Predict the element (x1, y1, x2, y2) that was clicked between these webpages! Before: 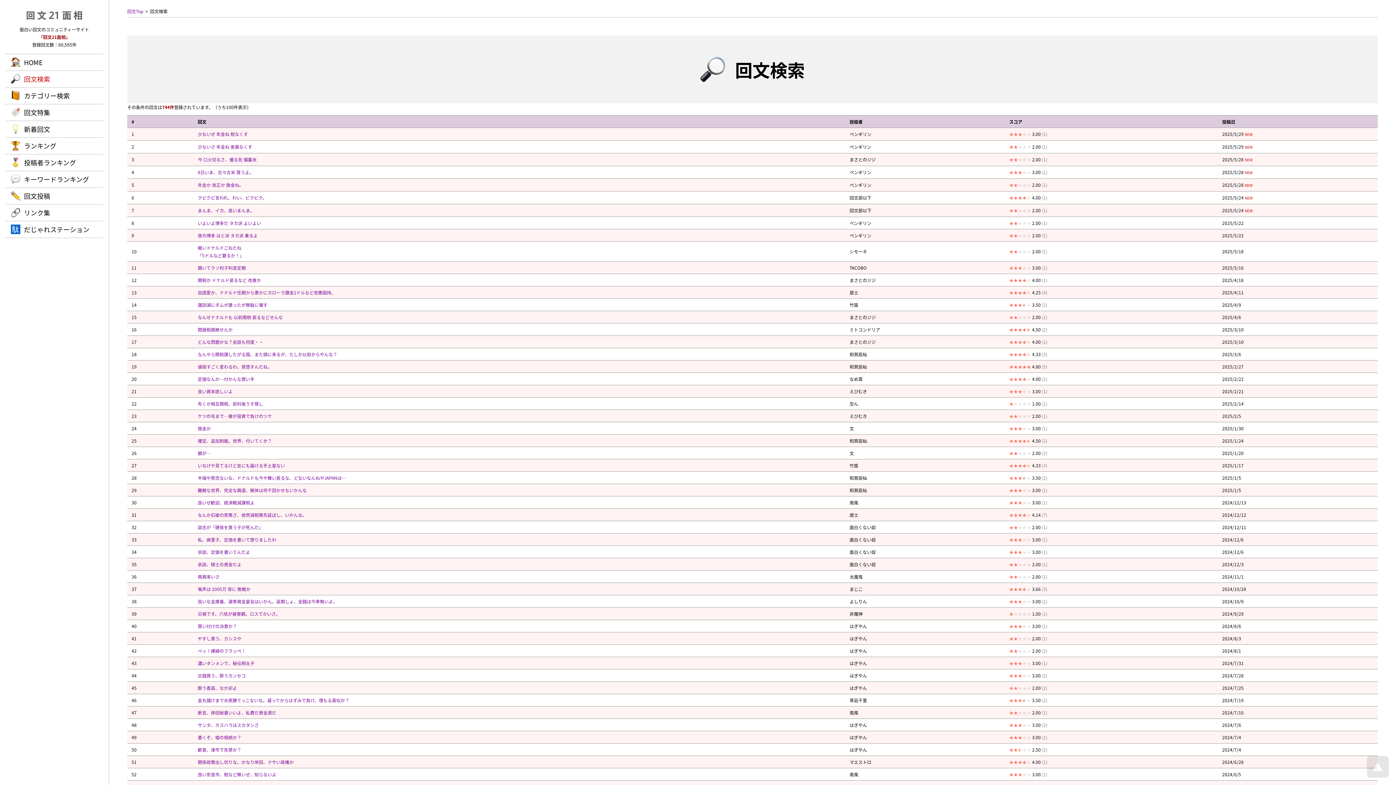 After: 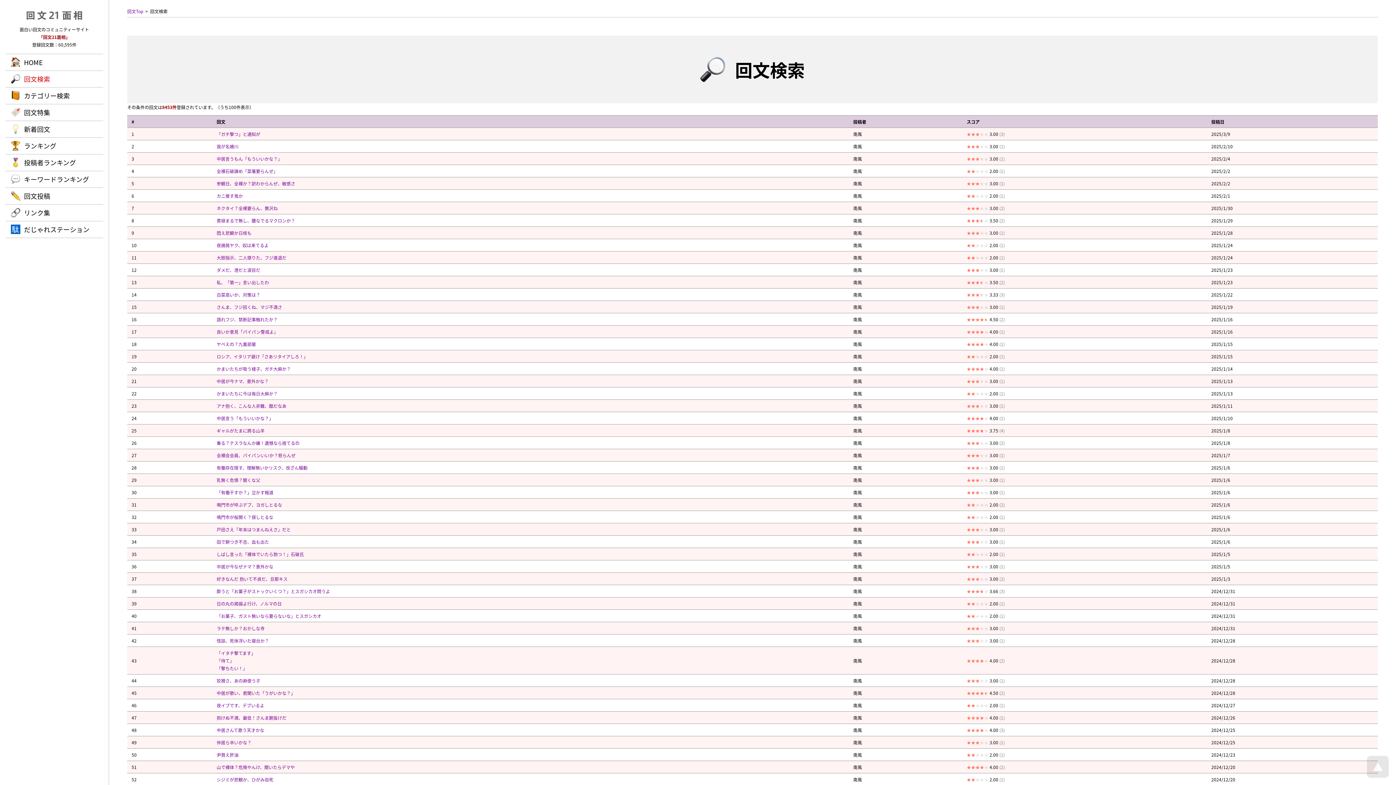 Action: bbox: (849, 499, 858, 505) label: 南風